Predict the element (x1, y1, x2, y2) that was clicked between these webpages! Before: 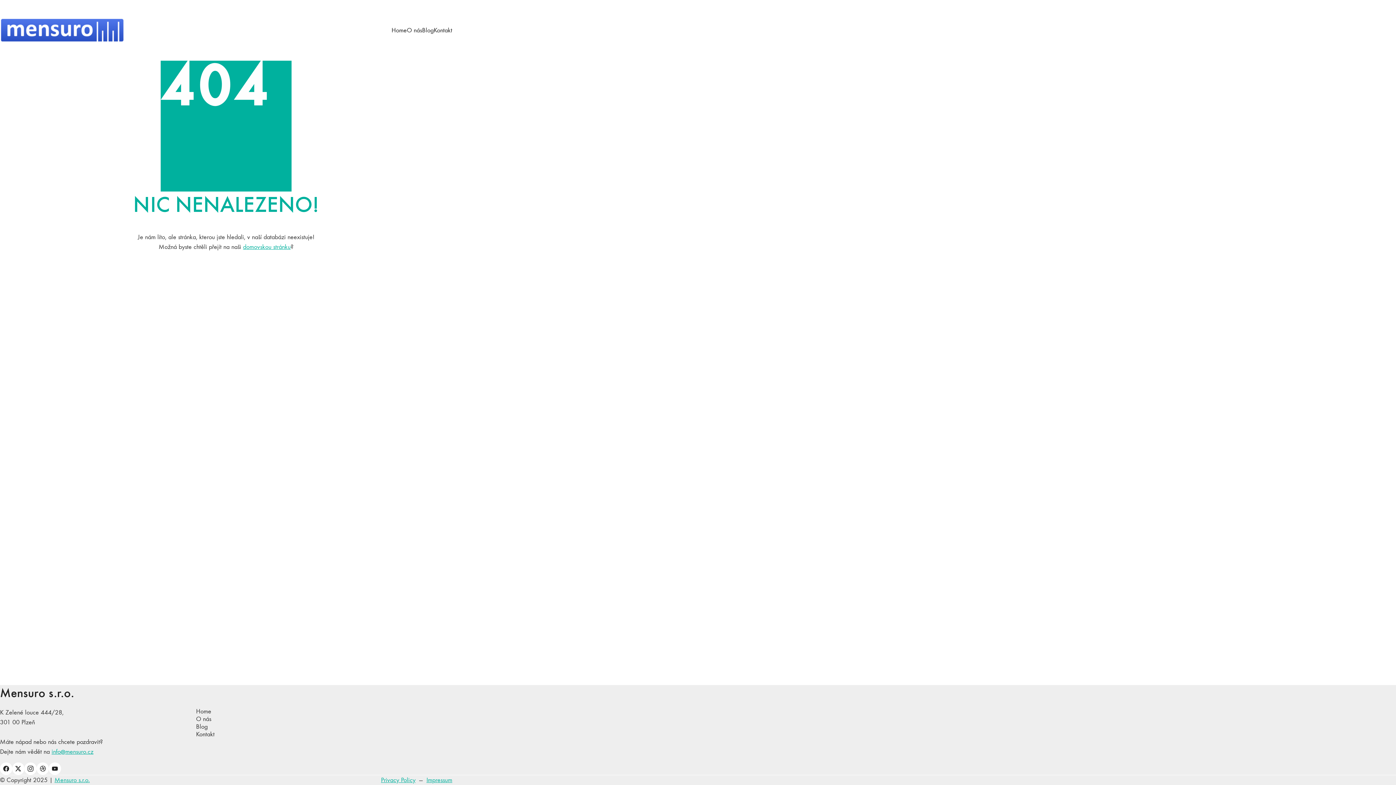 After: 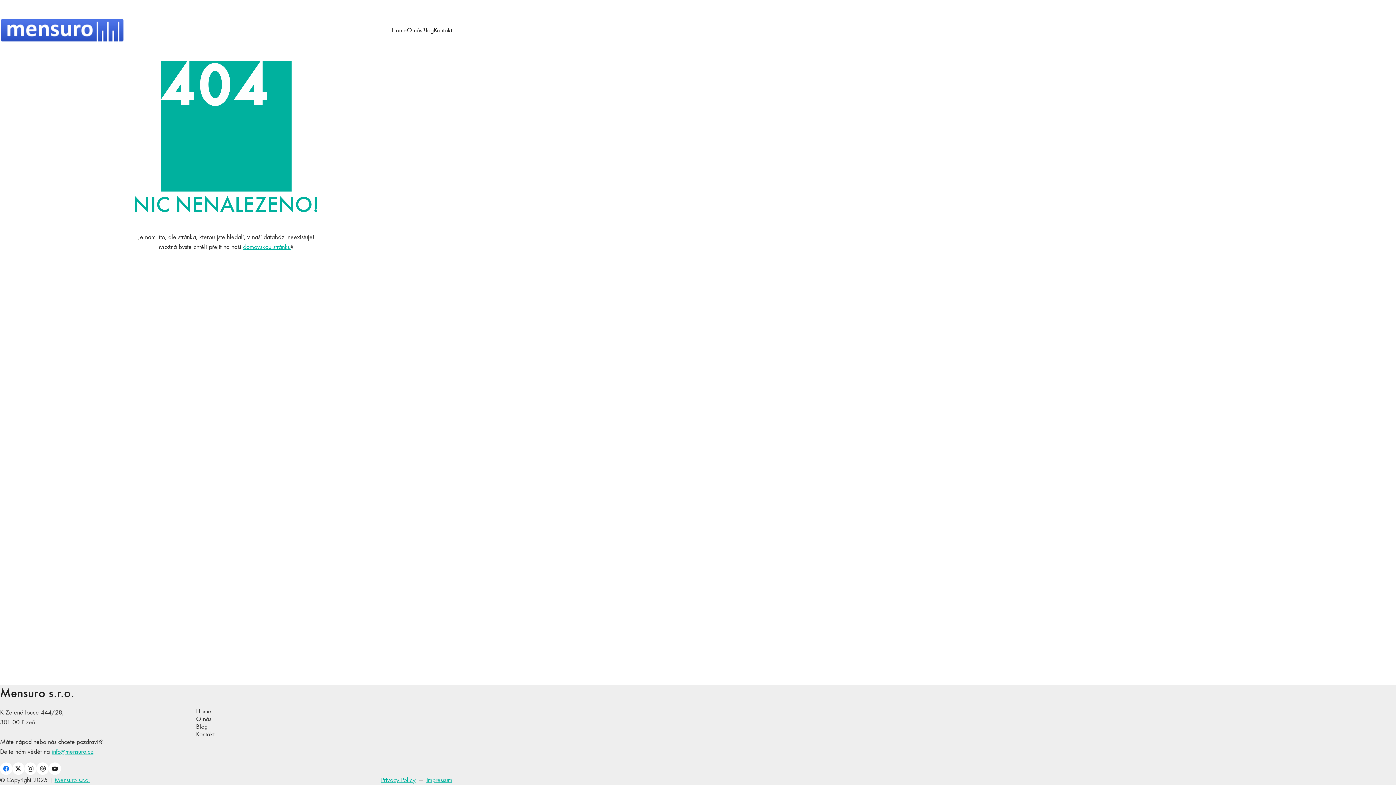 Action: label: Facebook bbox: (0, 763, 12, 775)